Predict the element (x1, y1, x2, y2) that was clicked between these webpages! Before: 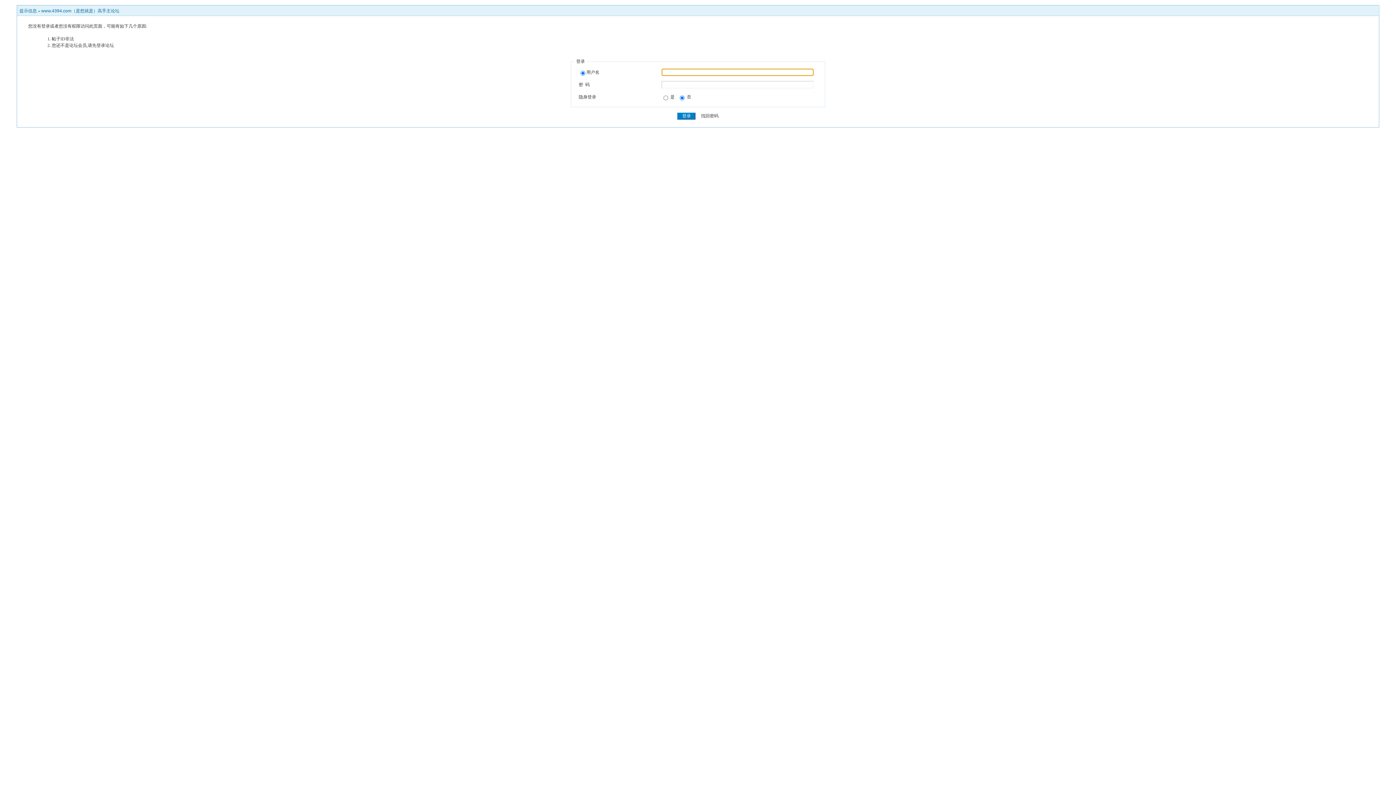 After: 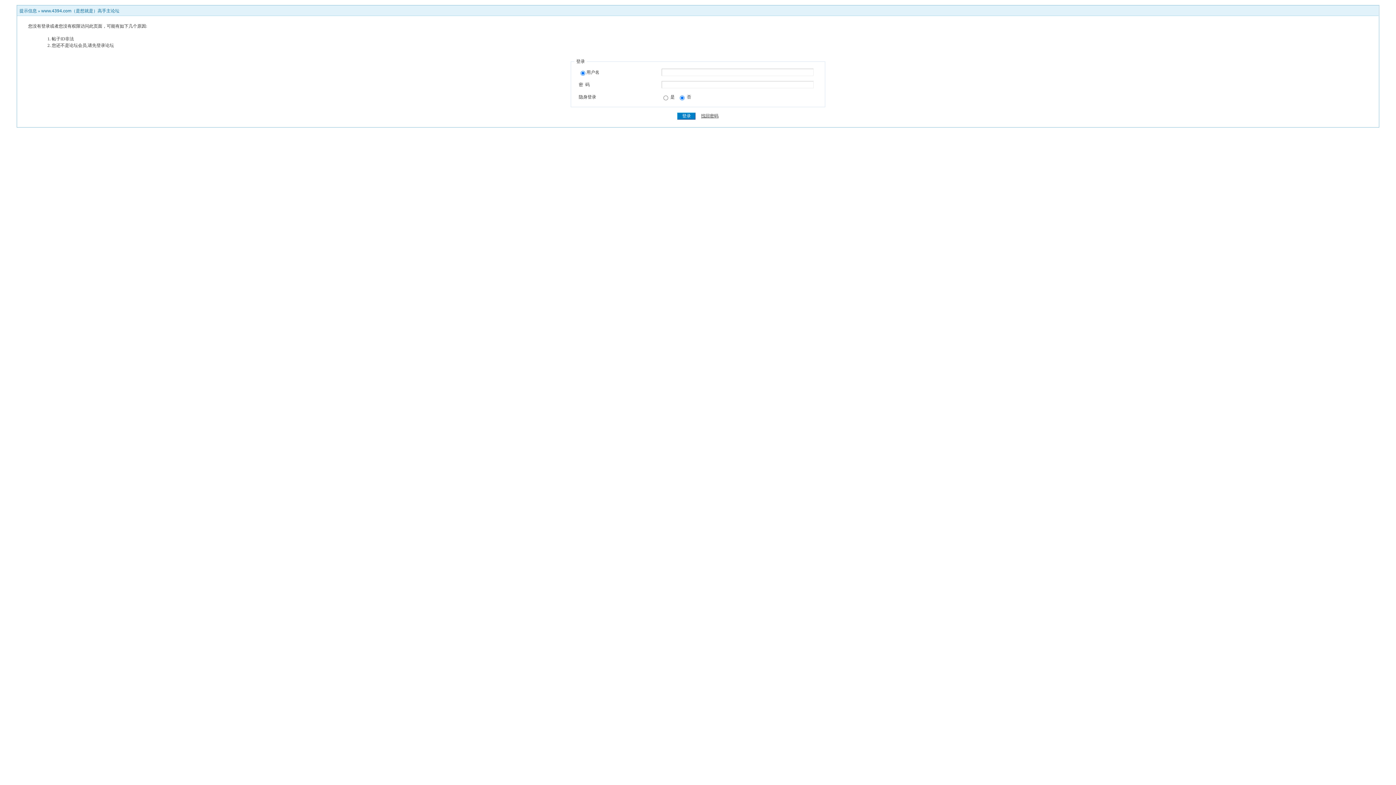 Action: bbox: (701, 113, 718, 118) label: 找回密码